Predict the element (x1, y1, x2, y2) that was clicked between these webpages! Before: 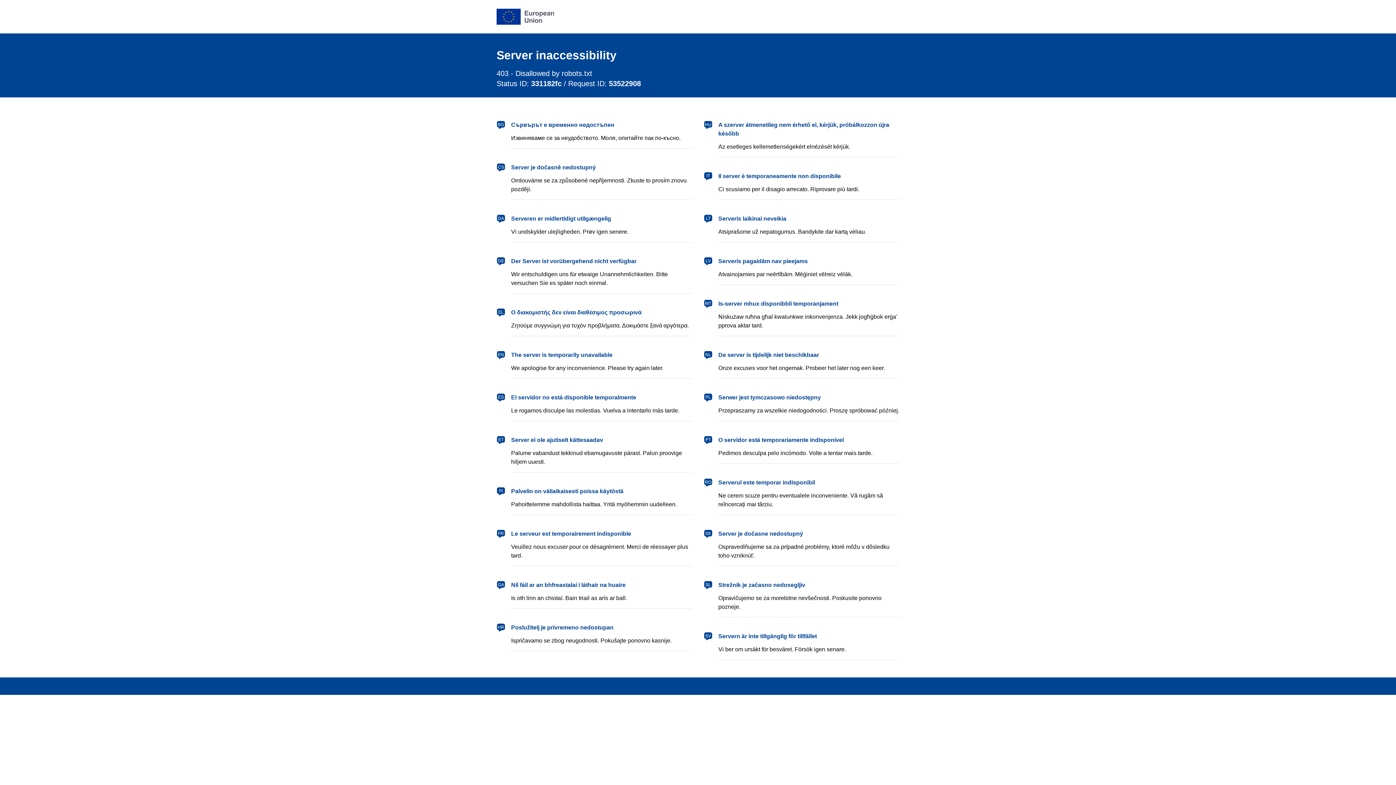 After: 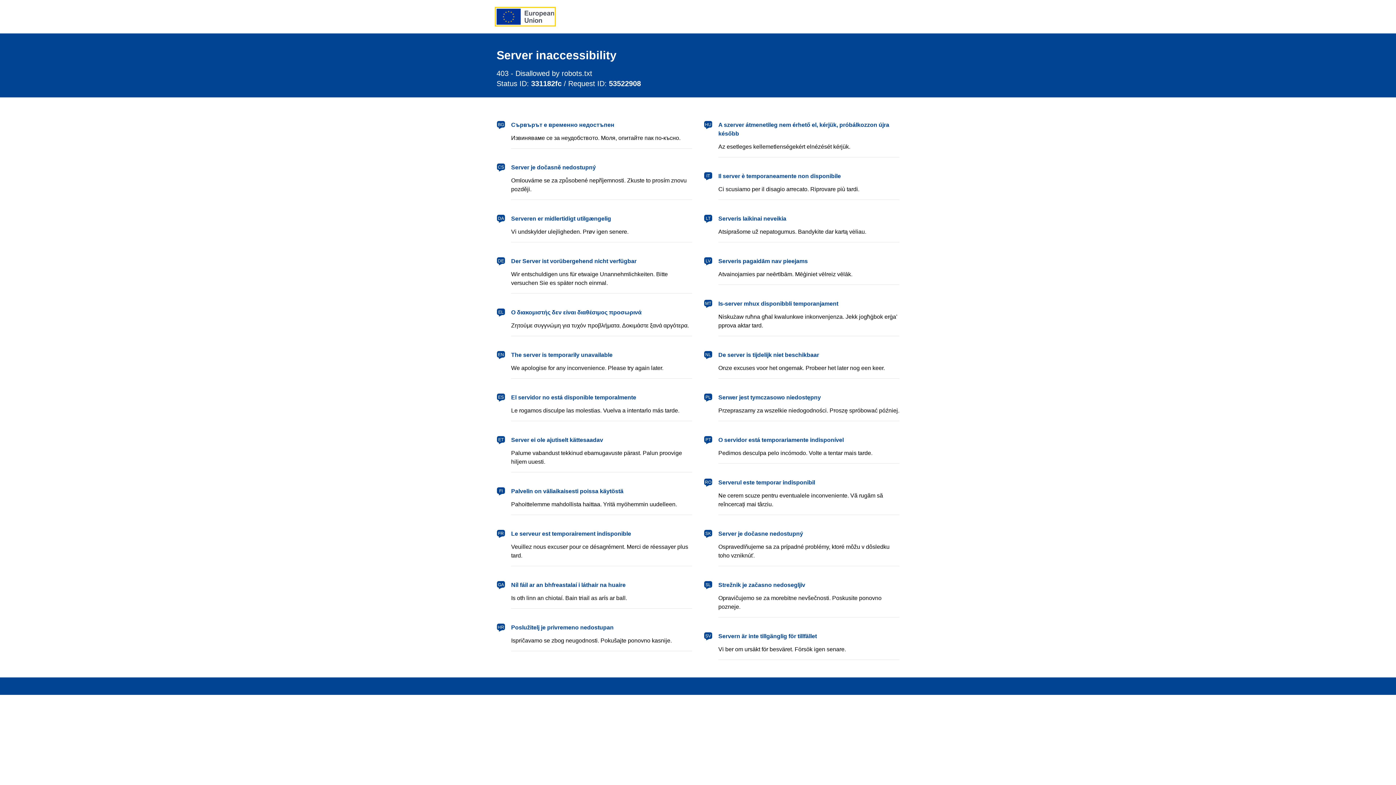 Action: bbox: (496, 8, 554, 24) label: European Union